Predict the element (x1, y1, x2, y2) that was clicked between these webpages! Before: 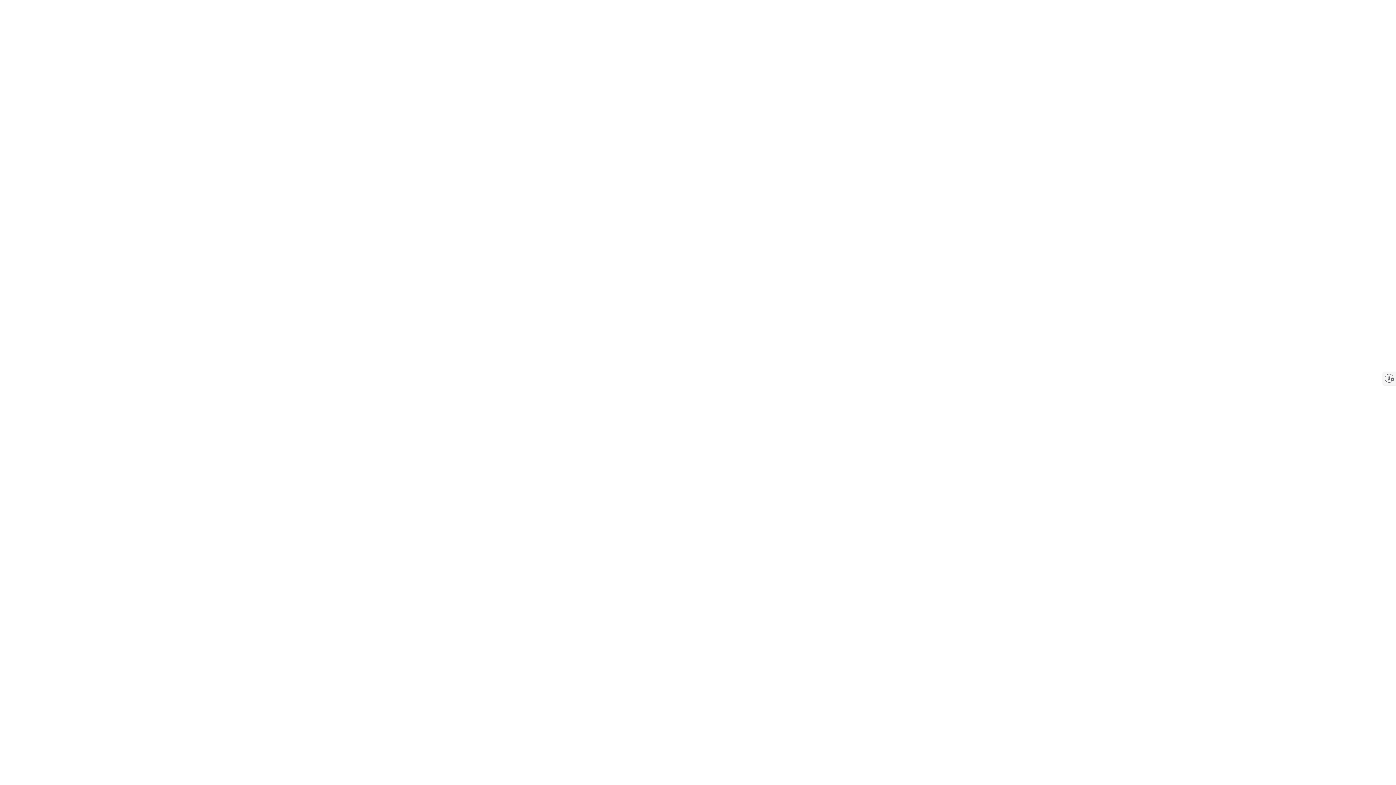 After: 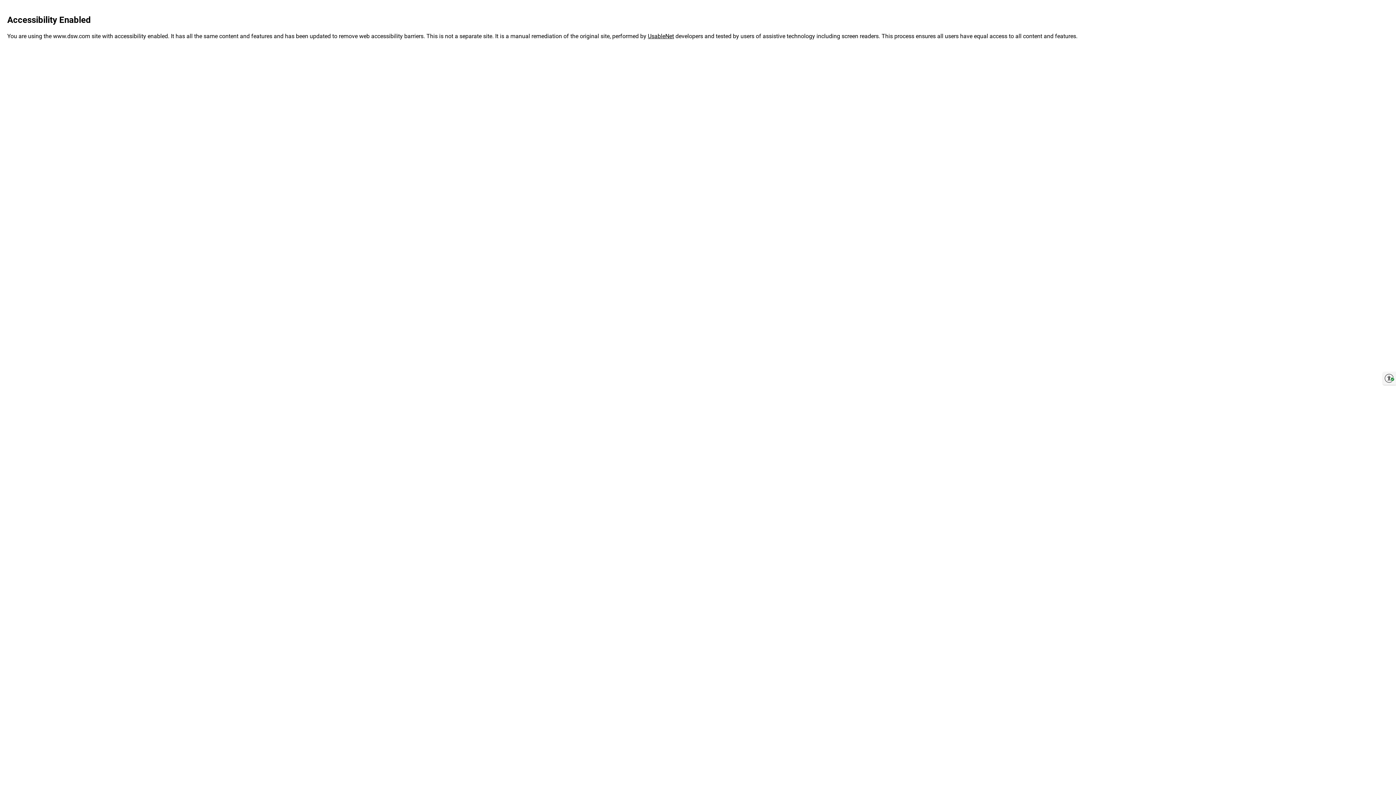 Action: label: Enable accessibility bbox: (1383, 372, 1396, 385)